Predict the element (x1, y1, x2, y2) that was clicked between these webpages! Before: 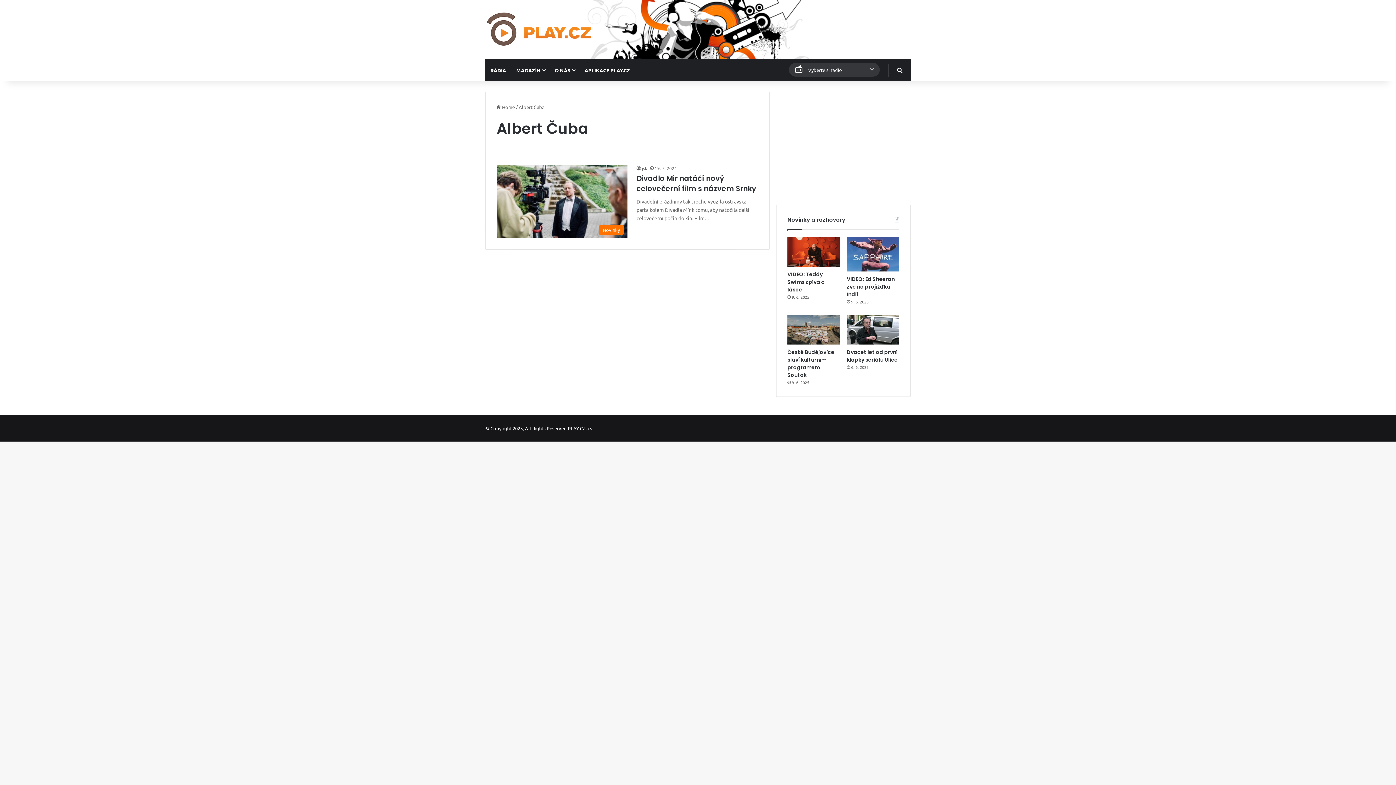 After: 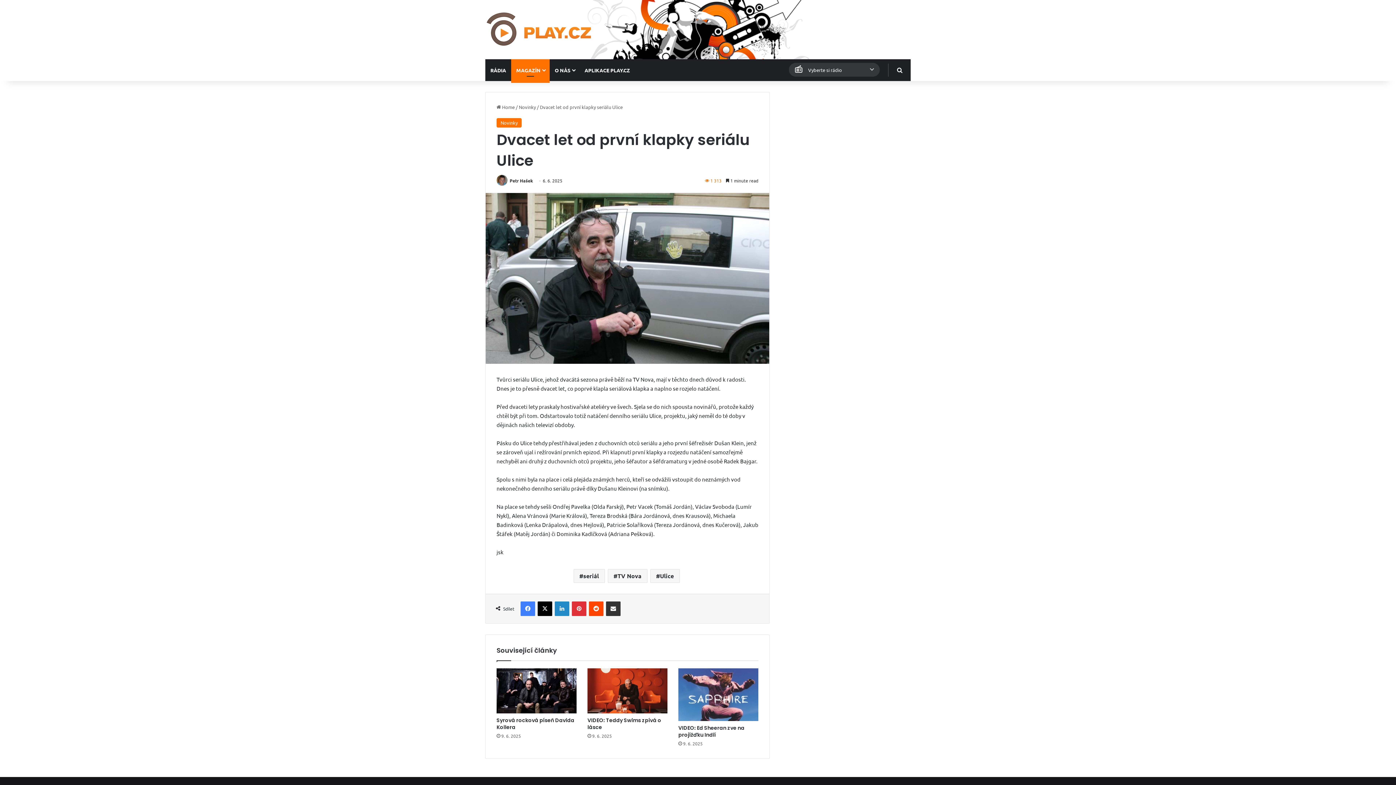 Action: bbox: (847, 314, 899, 344) label: Dvacet let od první klapky seriálu Ulice